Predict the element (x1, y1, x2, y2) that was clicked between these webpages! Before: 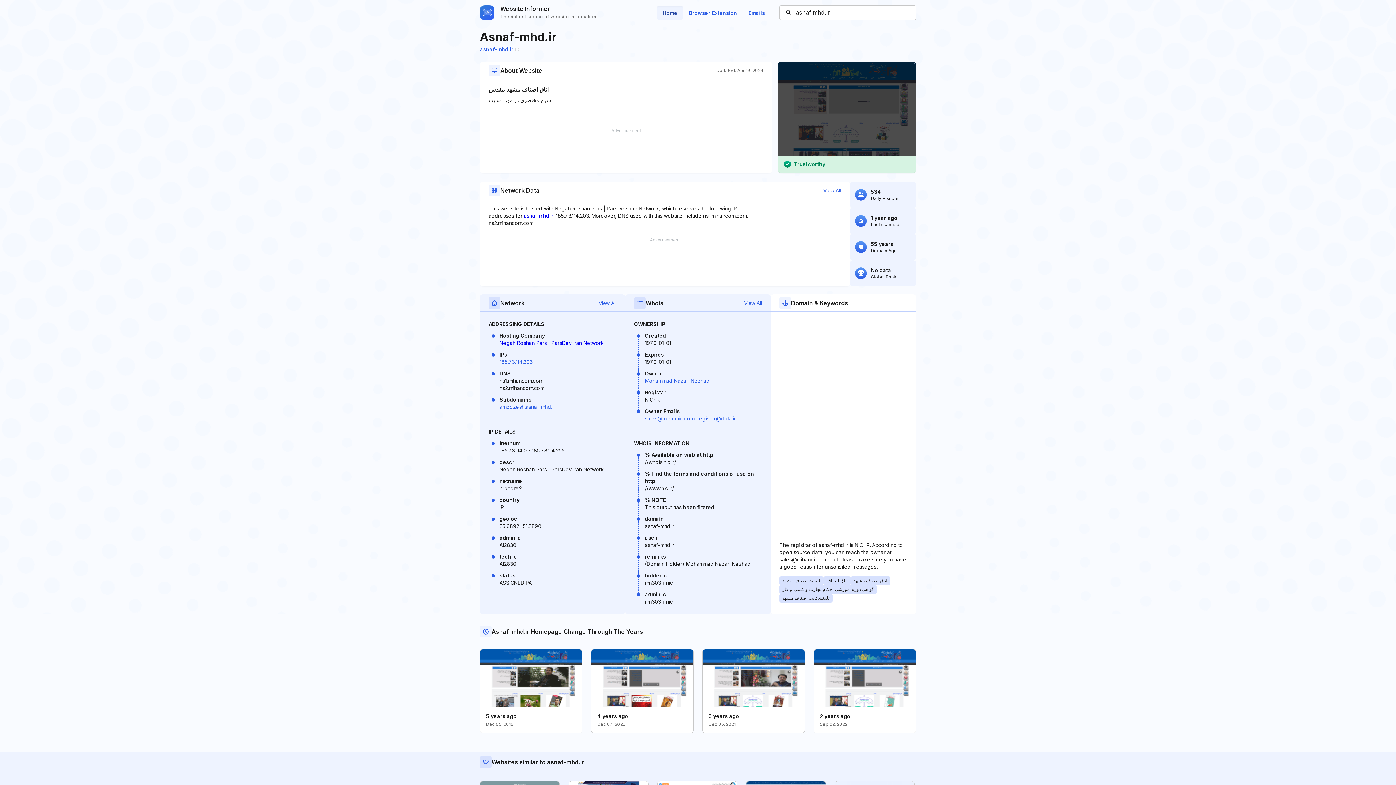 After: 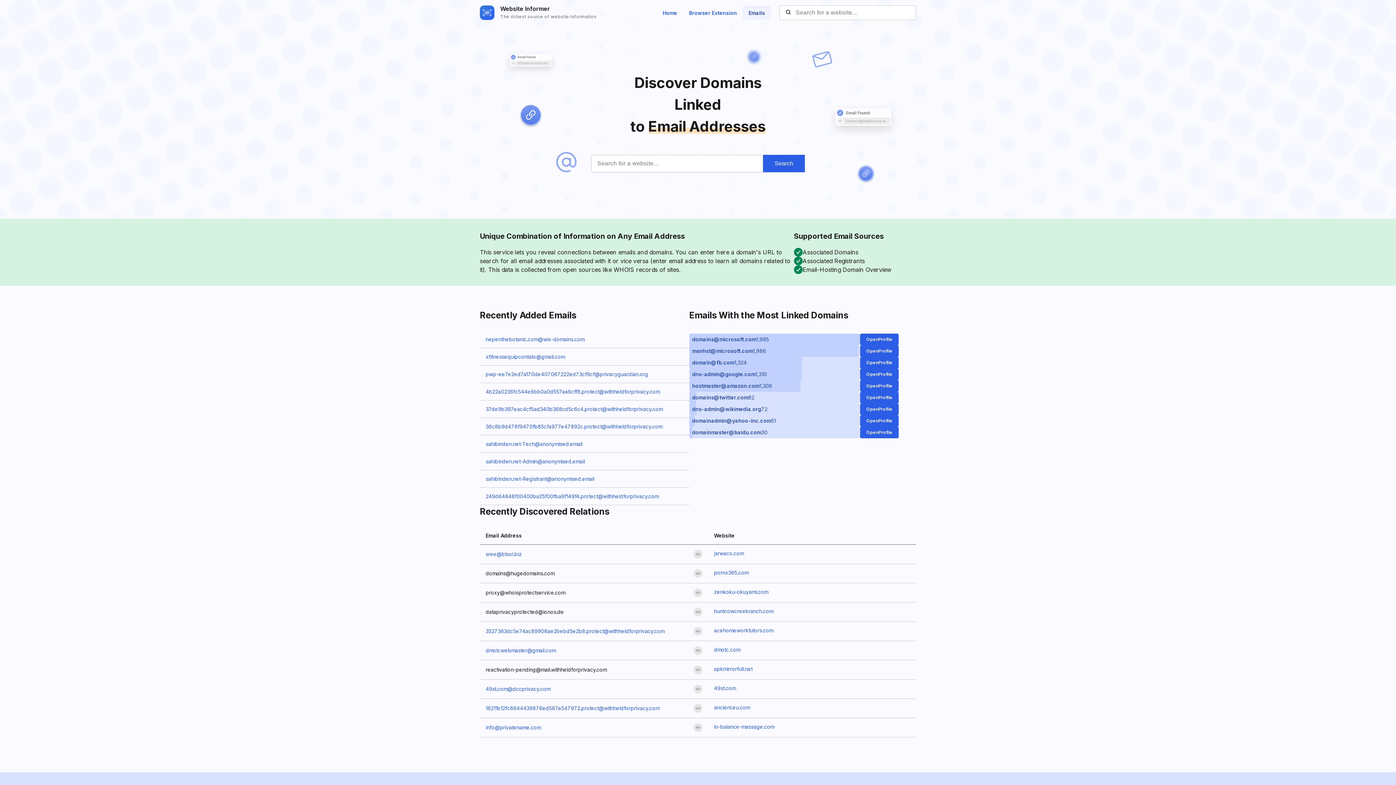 Action: label: Emails bbox: (742, 6, 770, 19)